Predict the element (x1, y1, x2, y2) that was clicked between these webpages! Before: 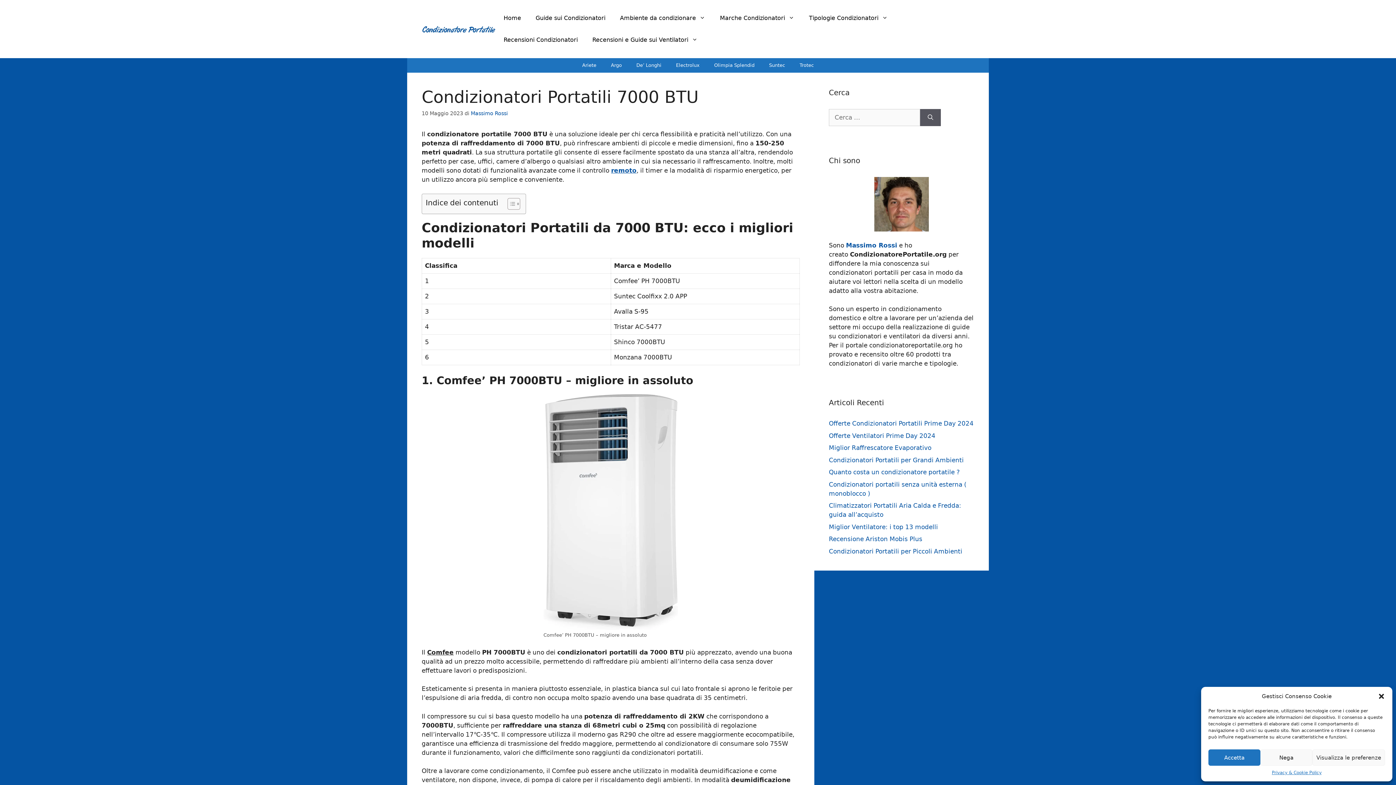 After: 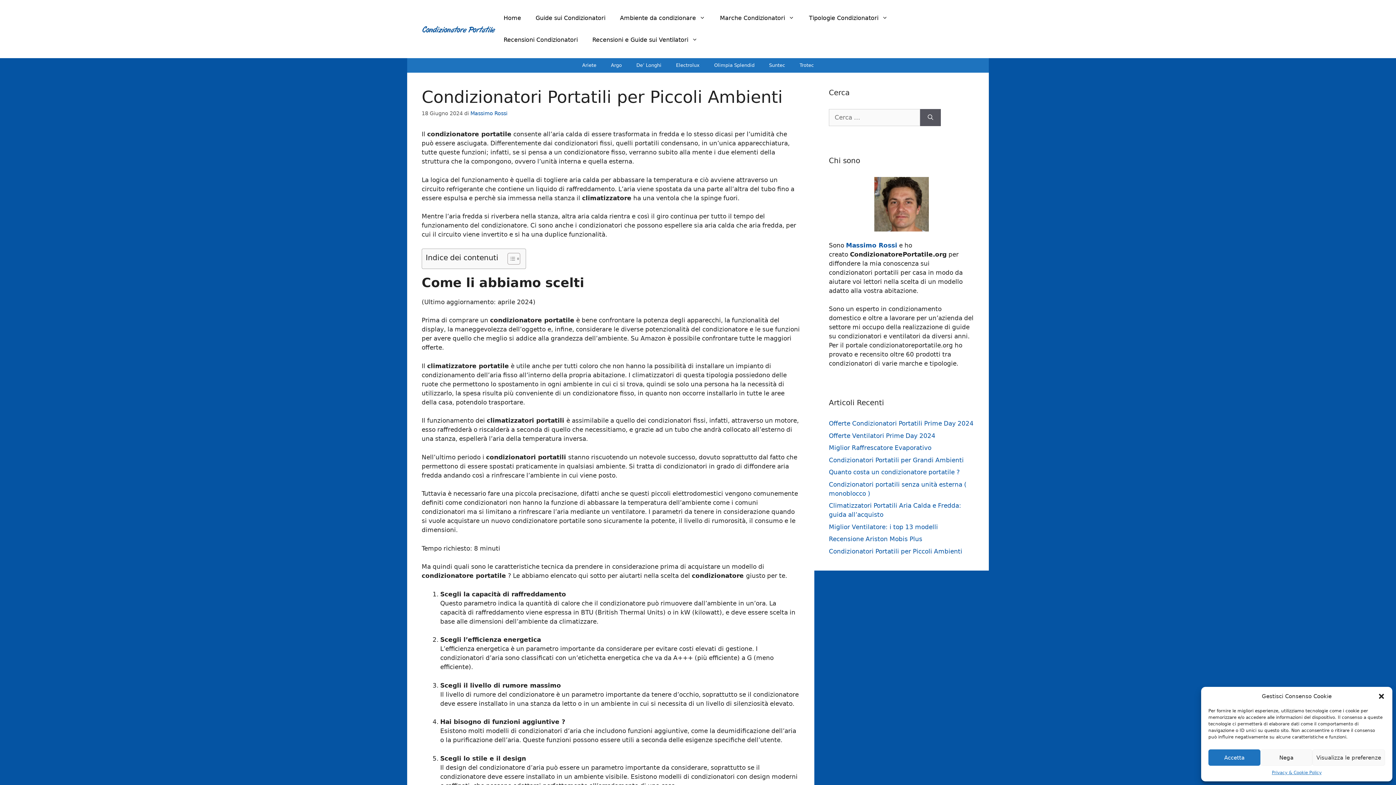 Action: label: Condizionatori Portatili per Piccoli Ambienti bbox: (829, 547, 962, 555)